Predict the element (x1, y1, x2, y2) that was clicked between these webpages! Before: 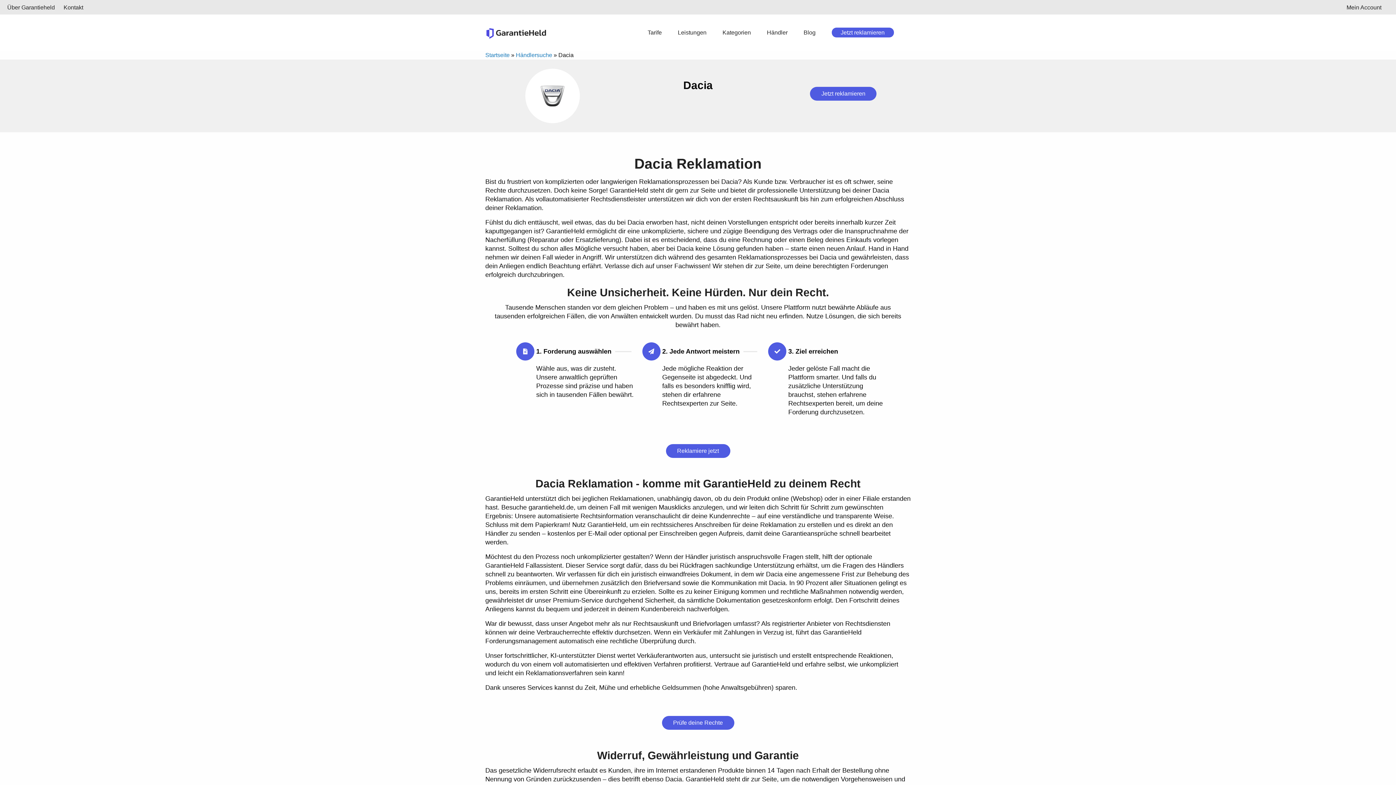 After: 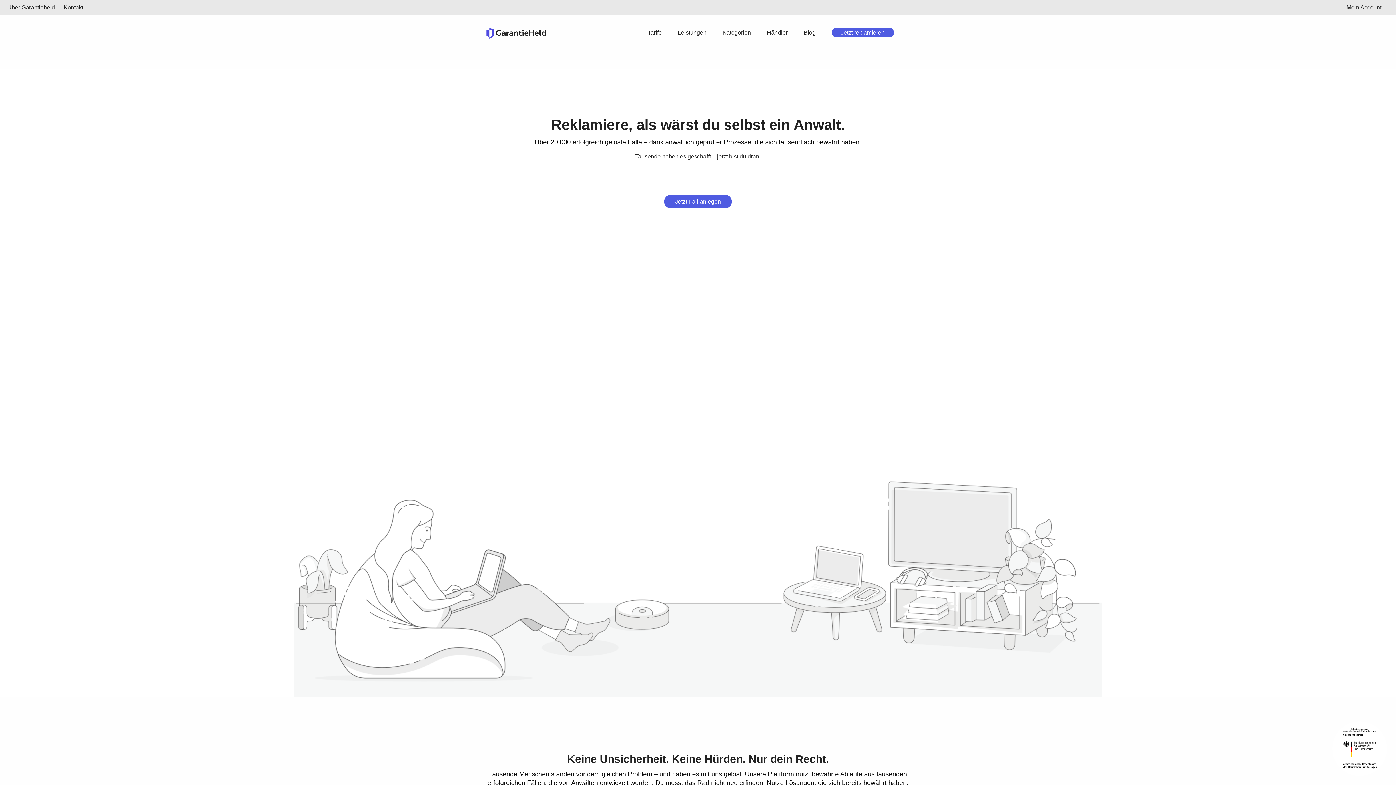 Action: label: Reklamiere jetzt bbox: (666, 444, 730, 458)